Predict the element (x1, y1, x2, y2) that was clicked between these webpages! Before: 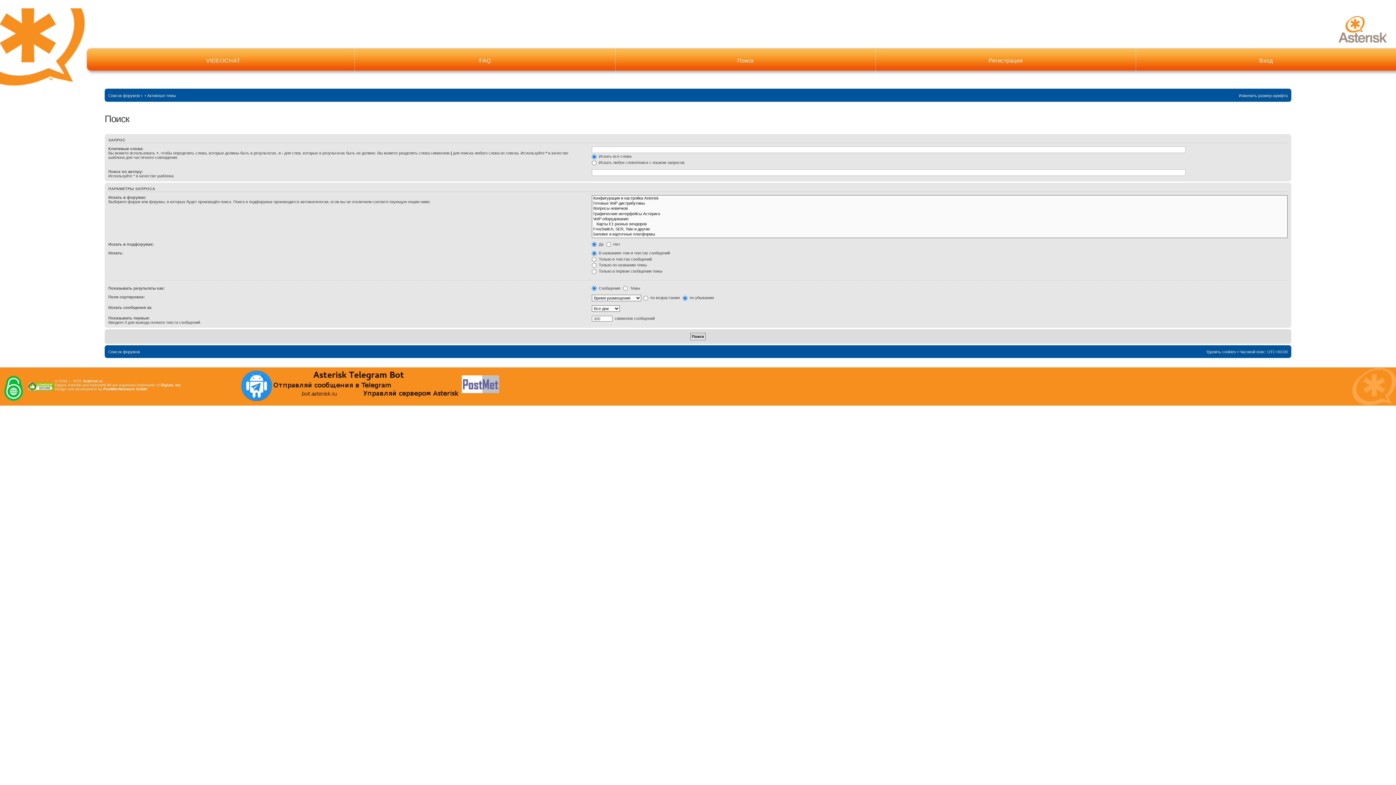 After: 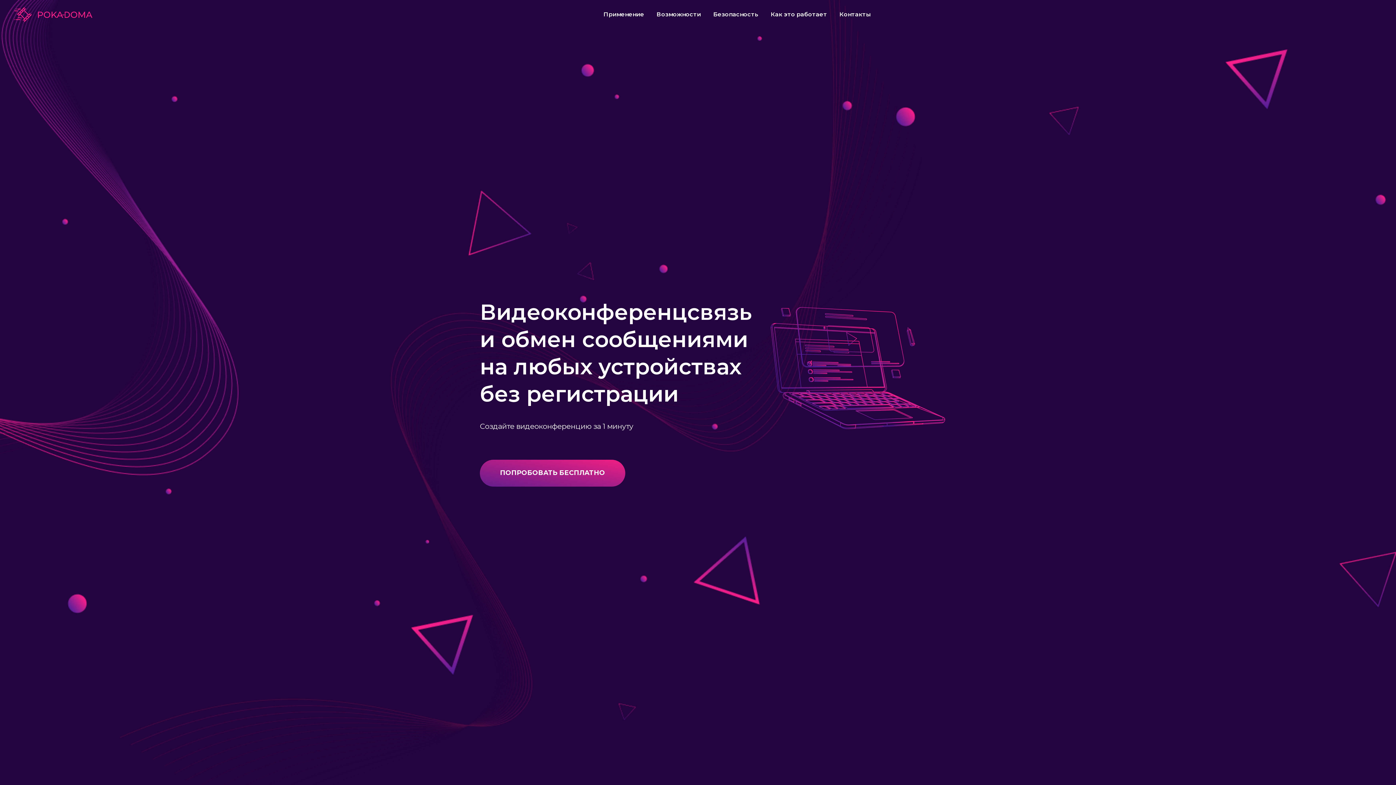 Action: label: VIDEOCHAT bbox: (206, 57, 240, 64)